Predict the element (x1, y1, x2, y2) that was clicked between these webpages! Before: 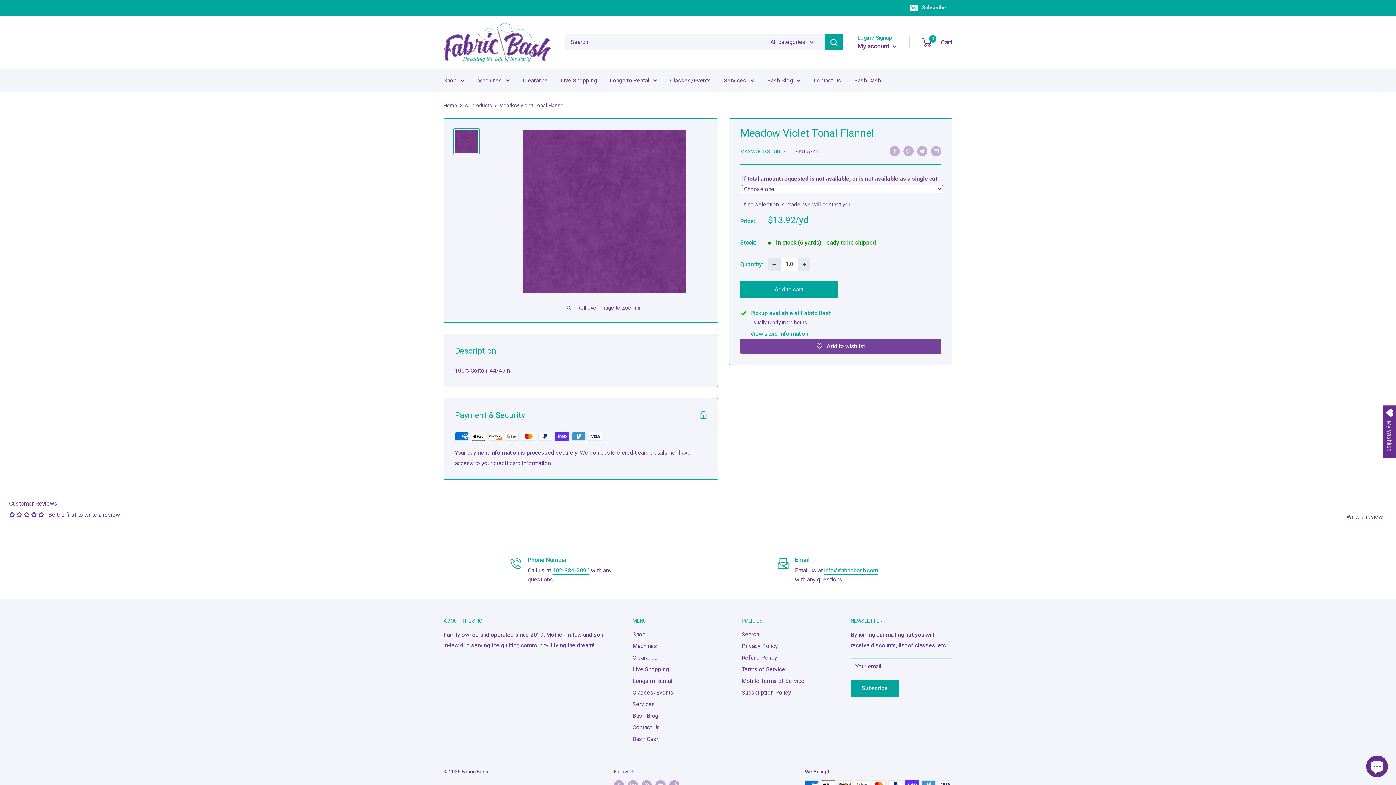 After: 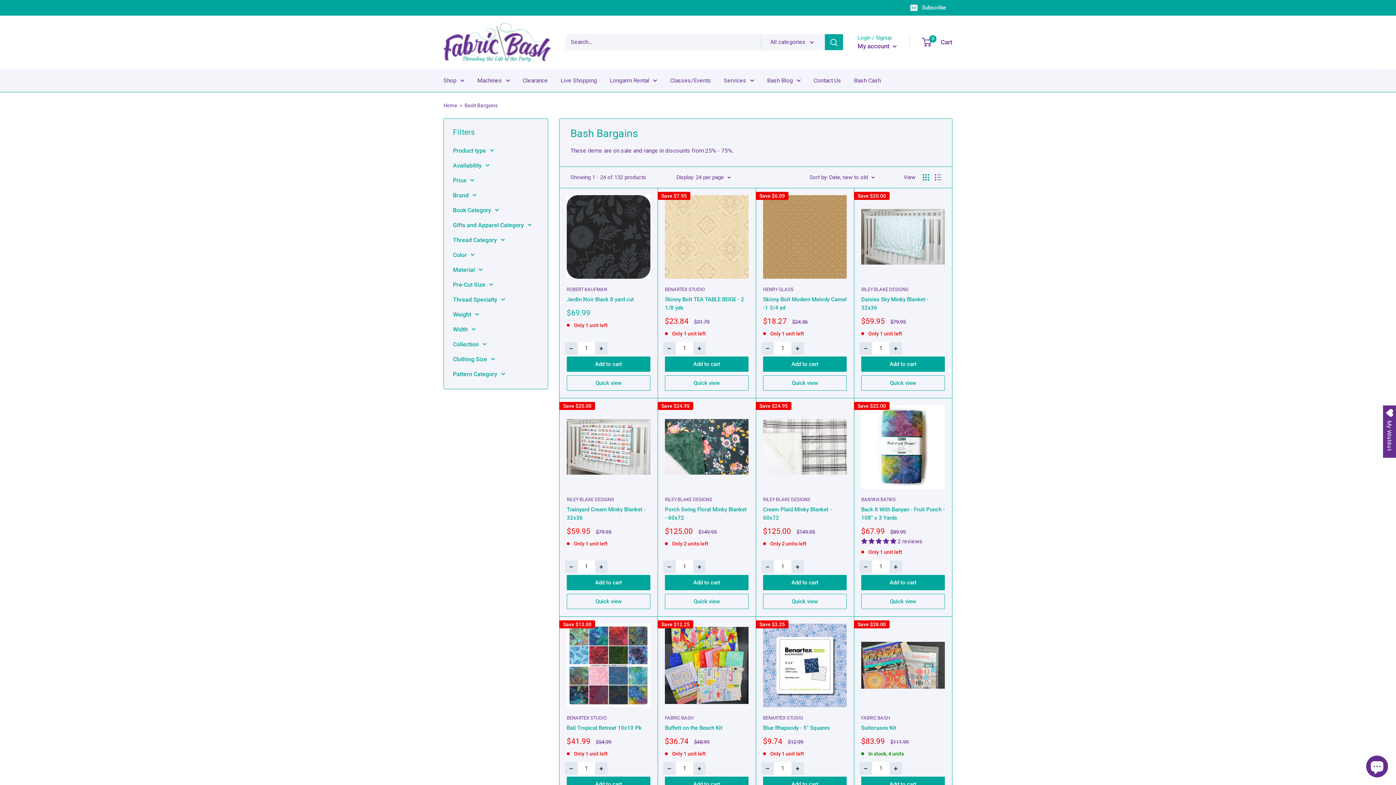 Action: label: Clearance bbox: (522, 75, 548, 85)